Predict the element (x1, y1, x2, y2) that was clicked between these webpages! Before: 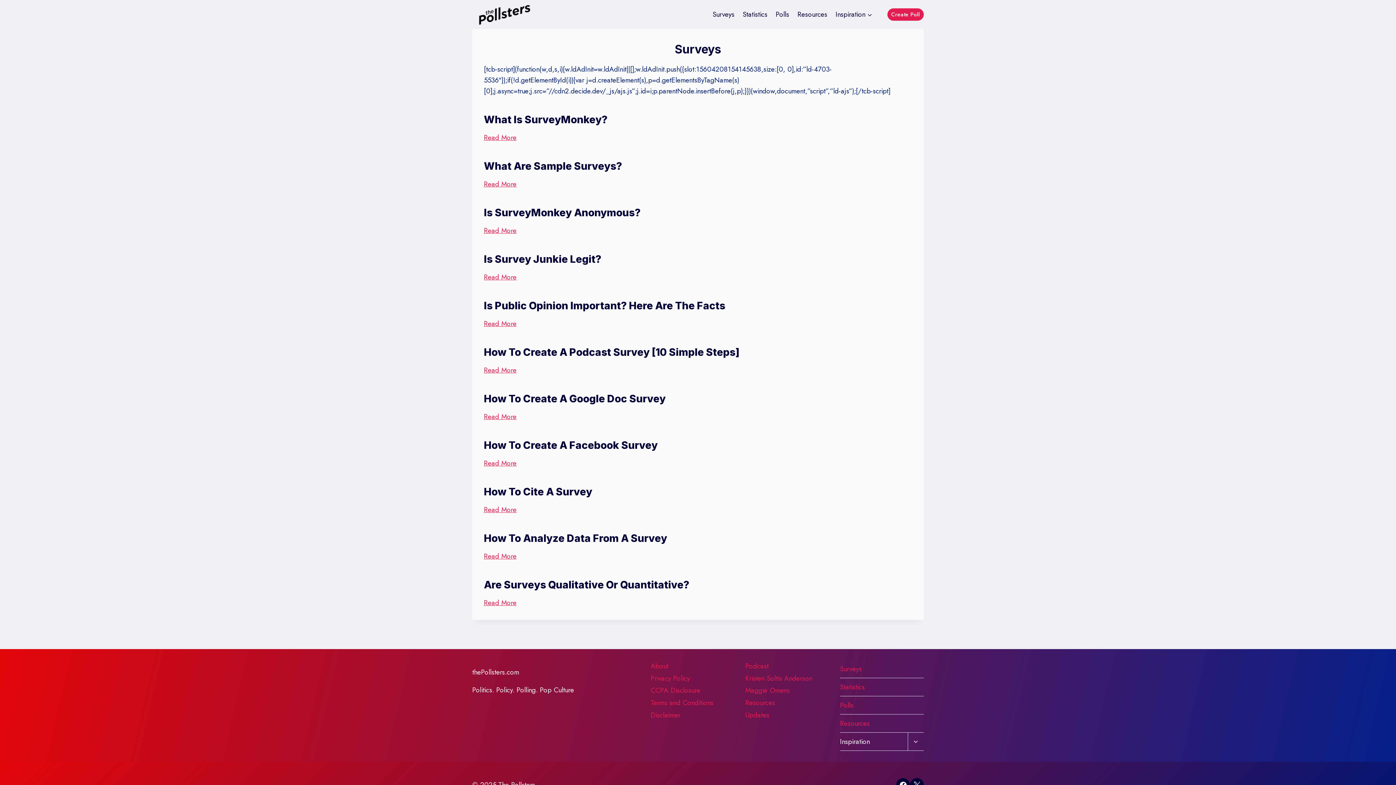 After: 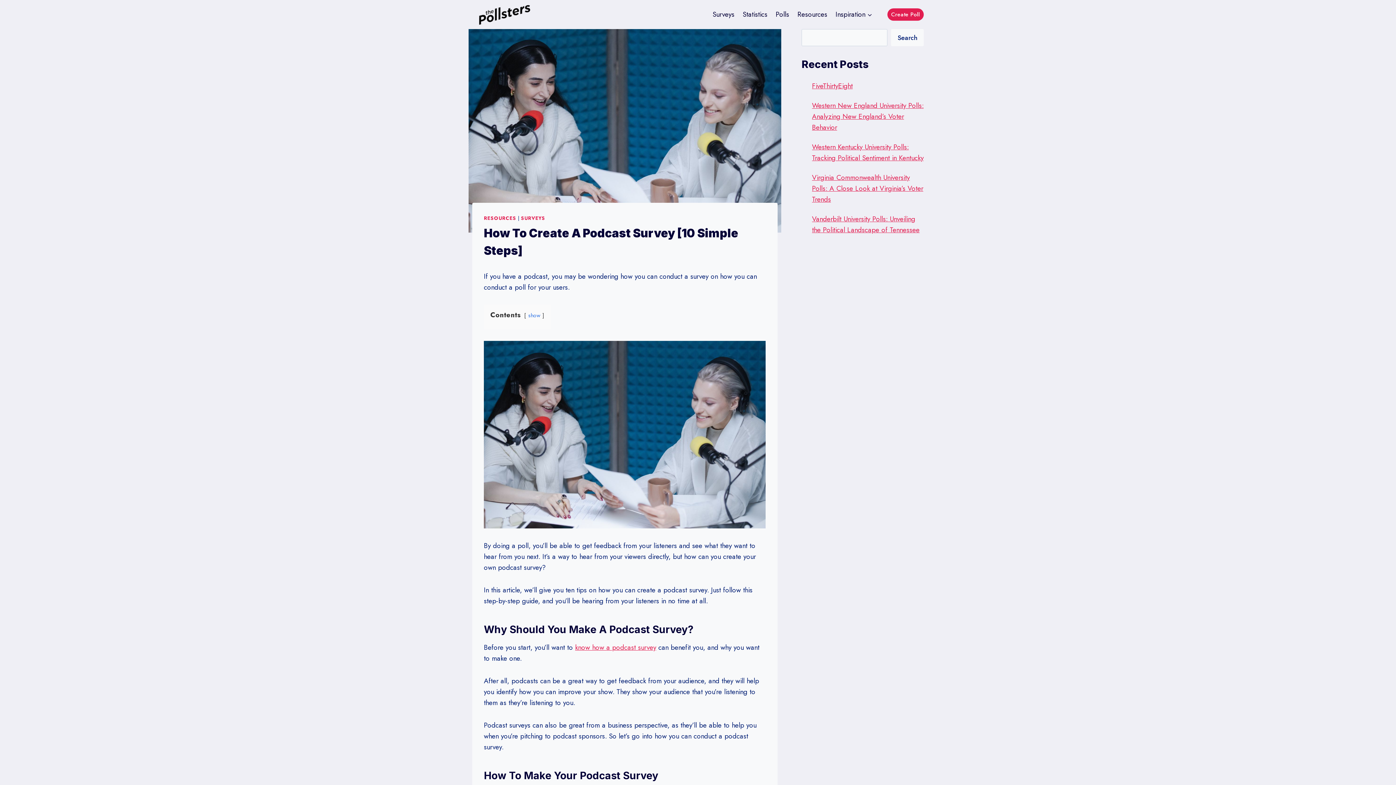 Action: bbox: (484, 346, 739, 358) label: How To Create A Podcast Survey [10 Simple Steps]